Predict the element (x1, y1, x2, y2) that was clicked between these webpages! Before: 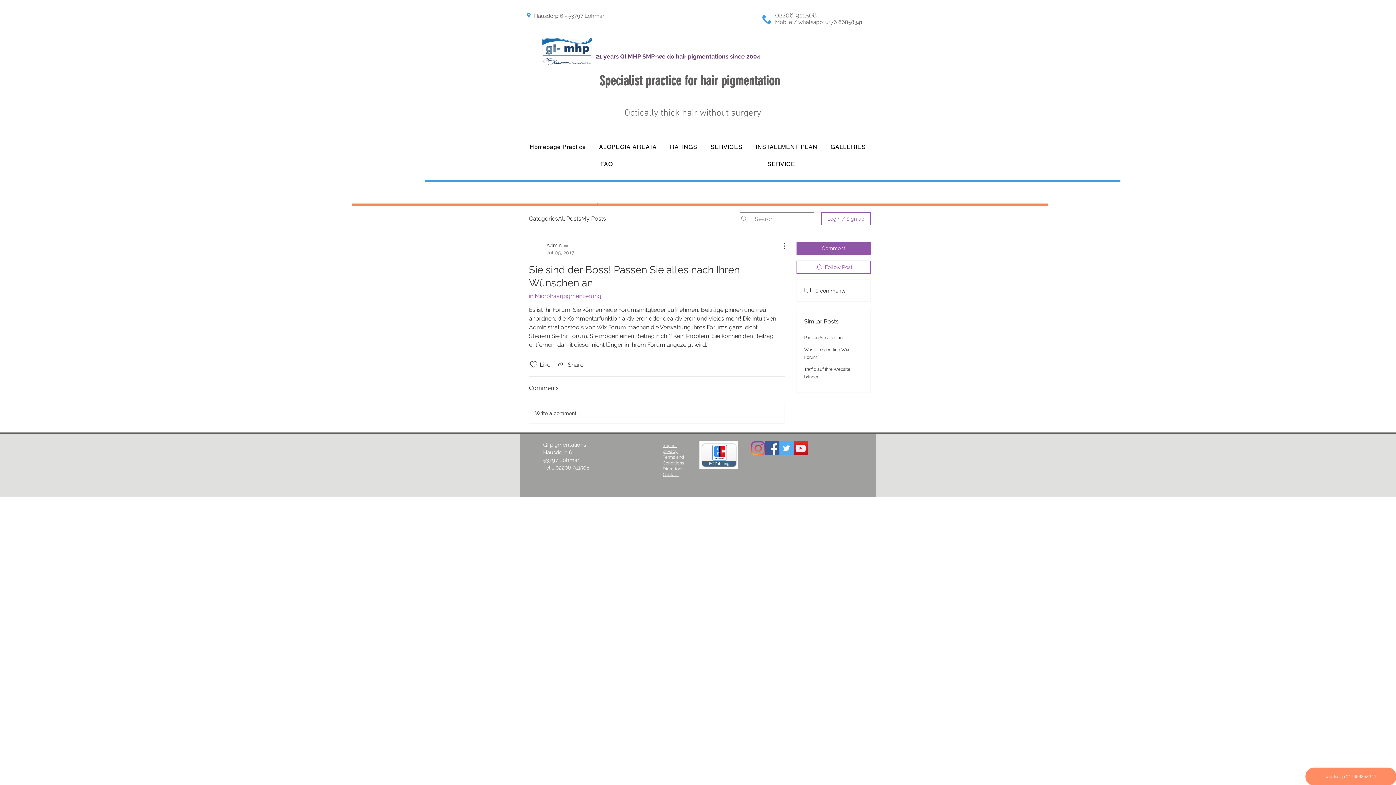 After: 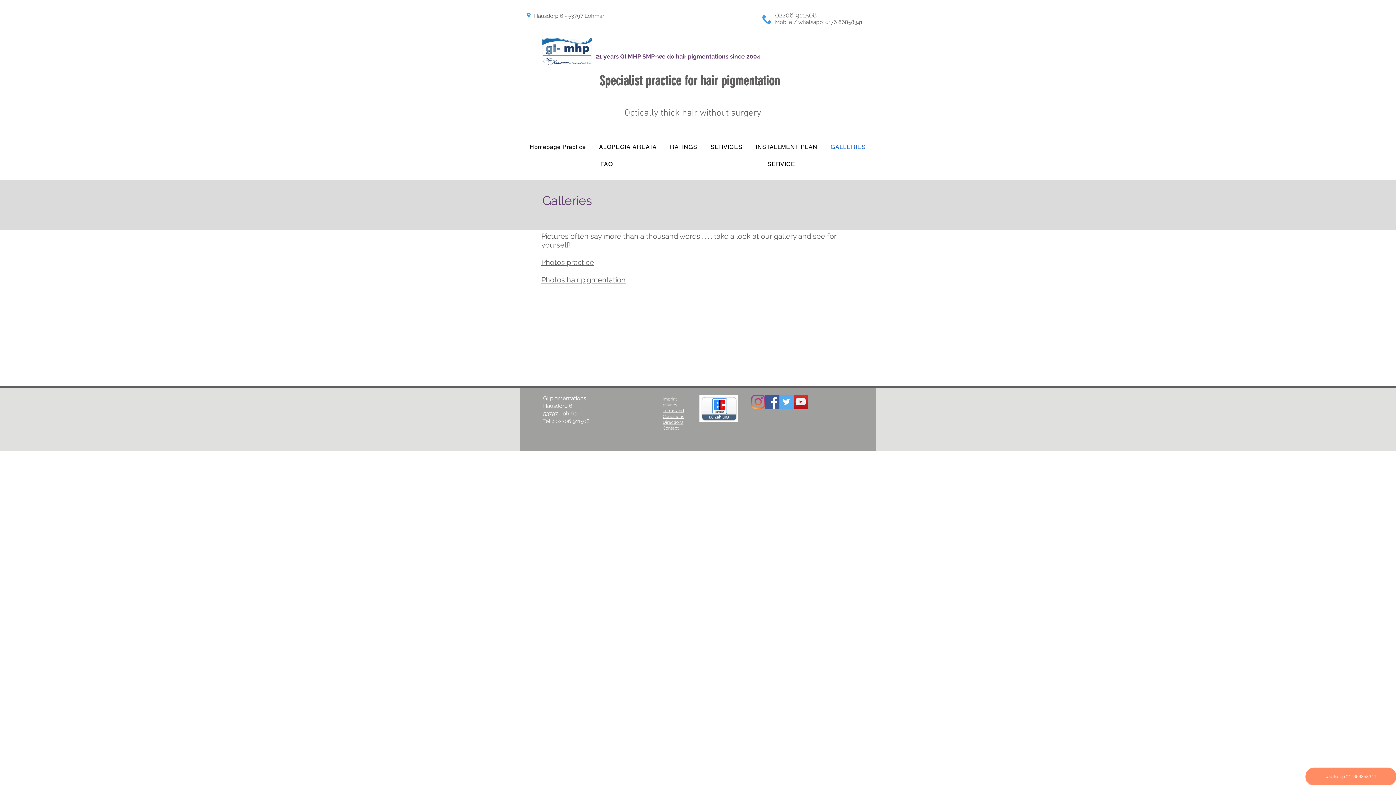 Action: bbox: (825, 140, 871, 154) label: GALLERIES